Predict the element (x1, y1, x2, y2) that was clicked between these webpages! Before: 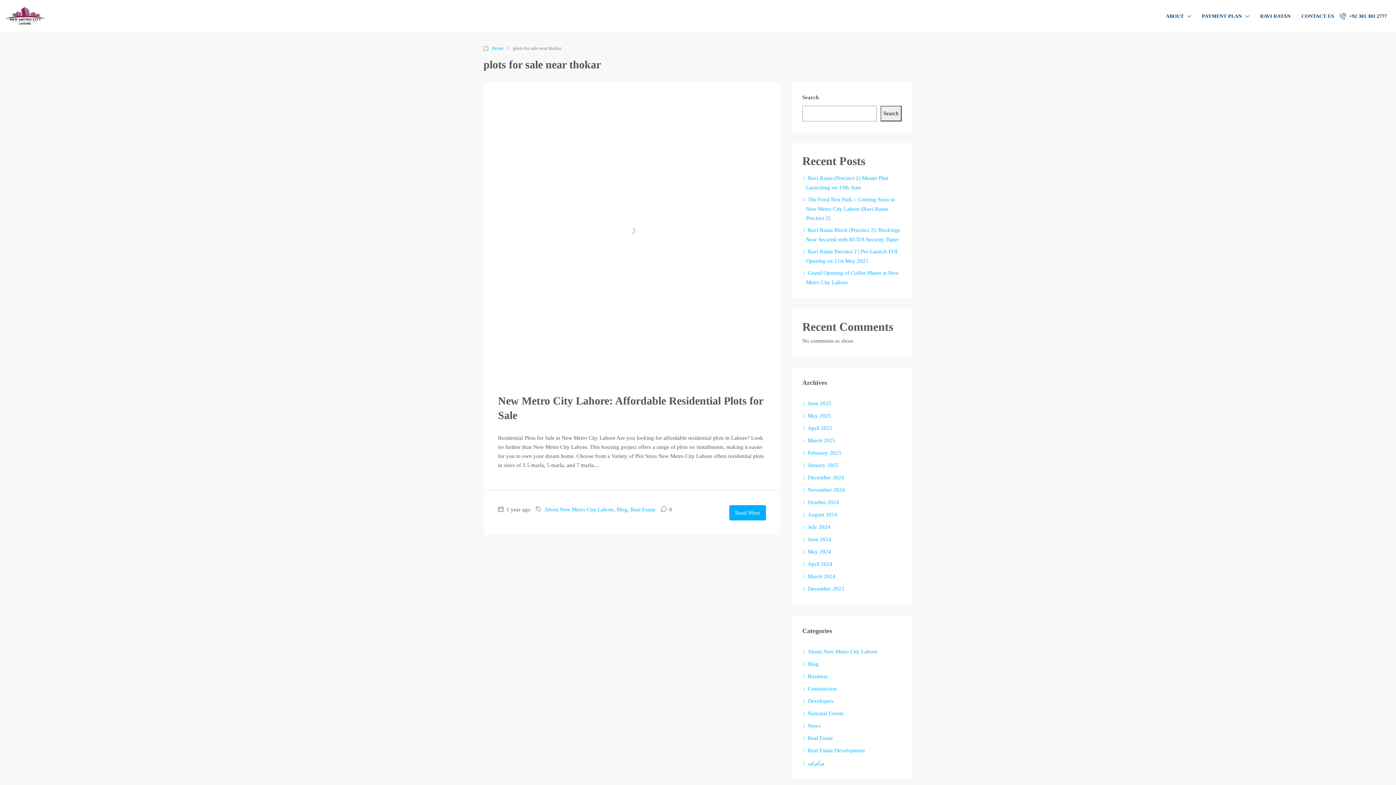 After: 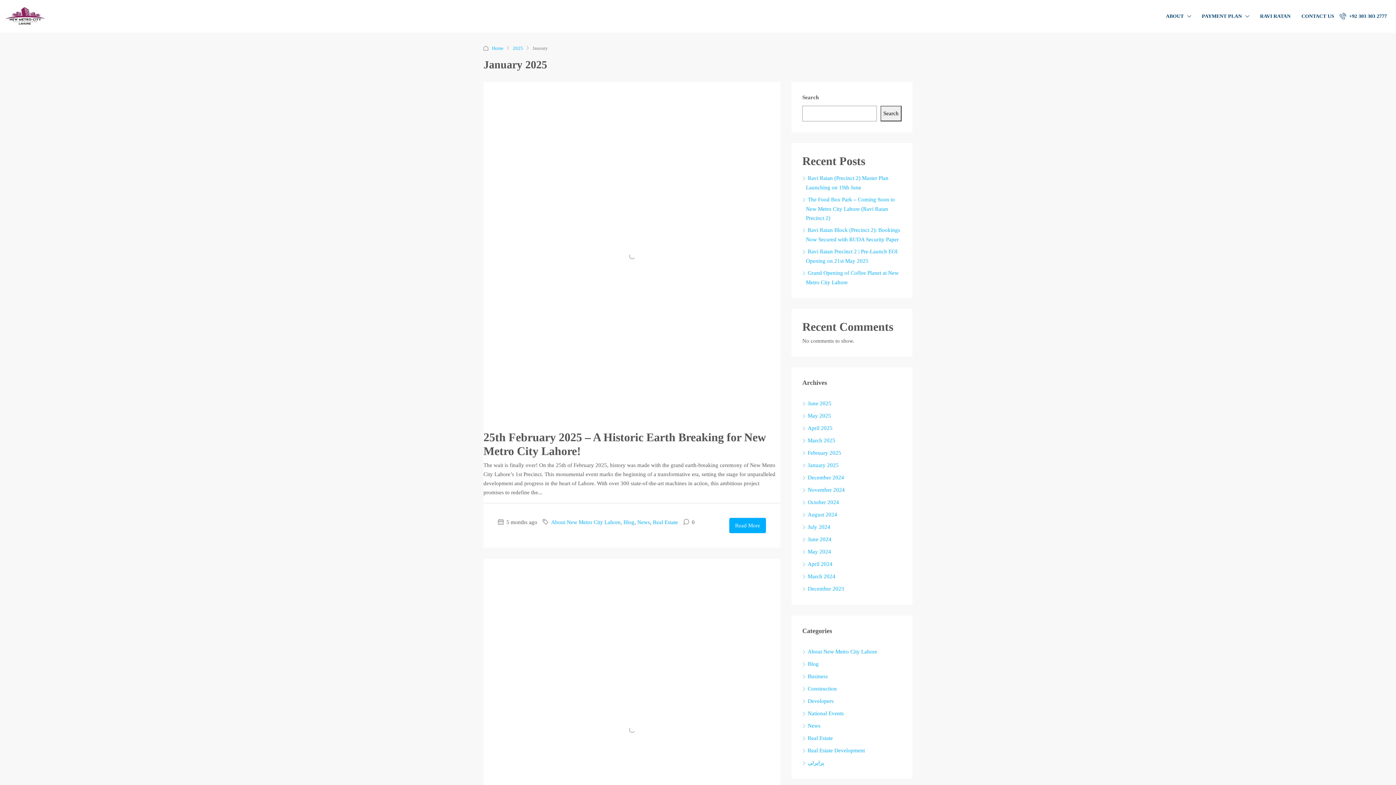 Action: bbox: (802, 462, 838, 468) label: January 2025